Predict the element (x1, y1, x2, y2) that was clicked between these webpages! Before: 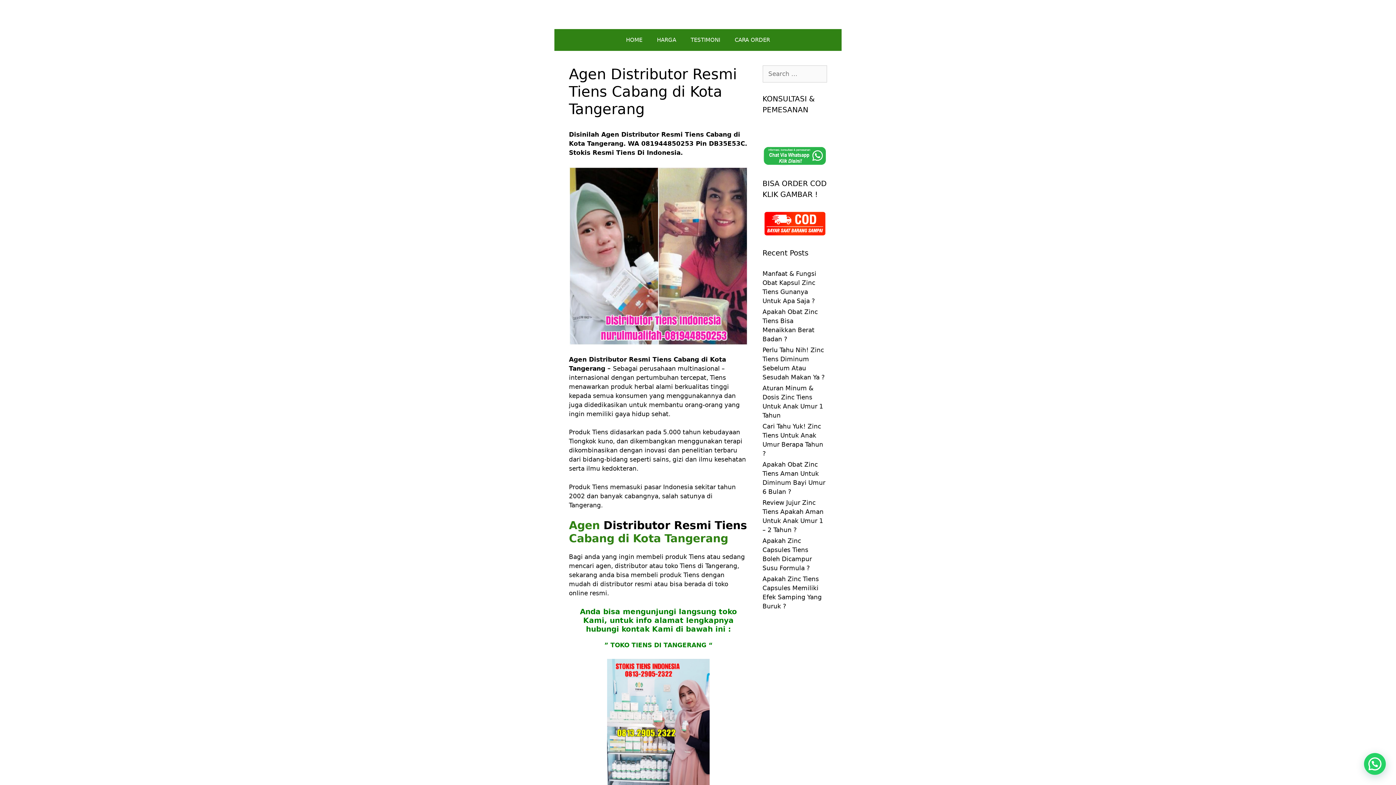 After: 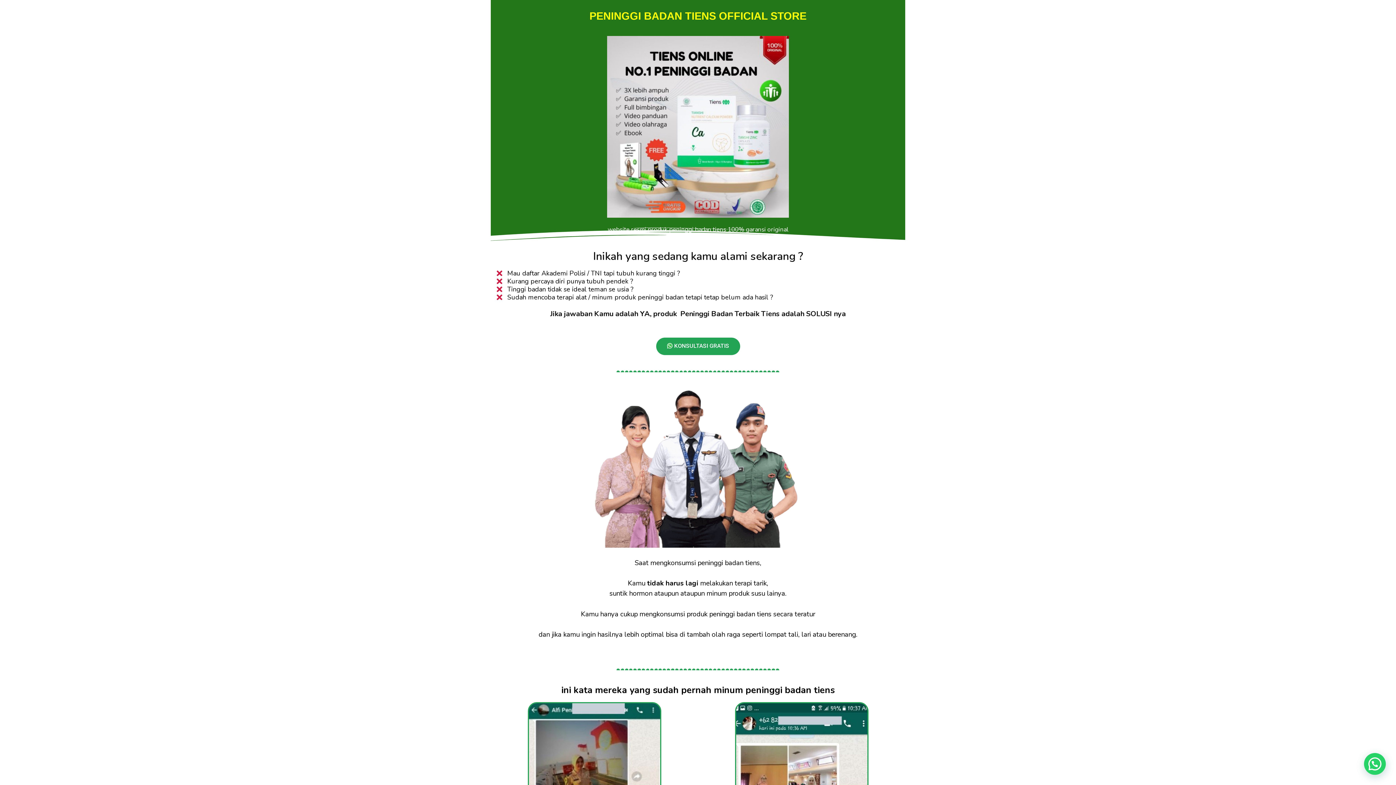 Action: bbox: (603, 519, 747, 532) label: Distributor Resmi Tiens